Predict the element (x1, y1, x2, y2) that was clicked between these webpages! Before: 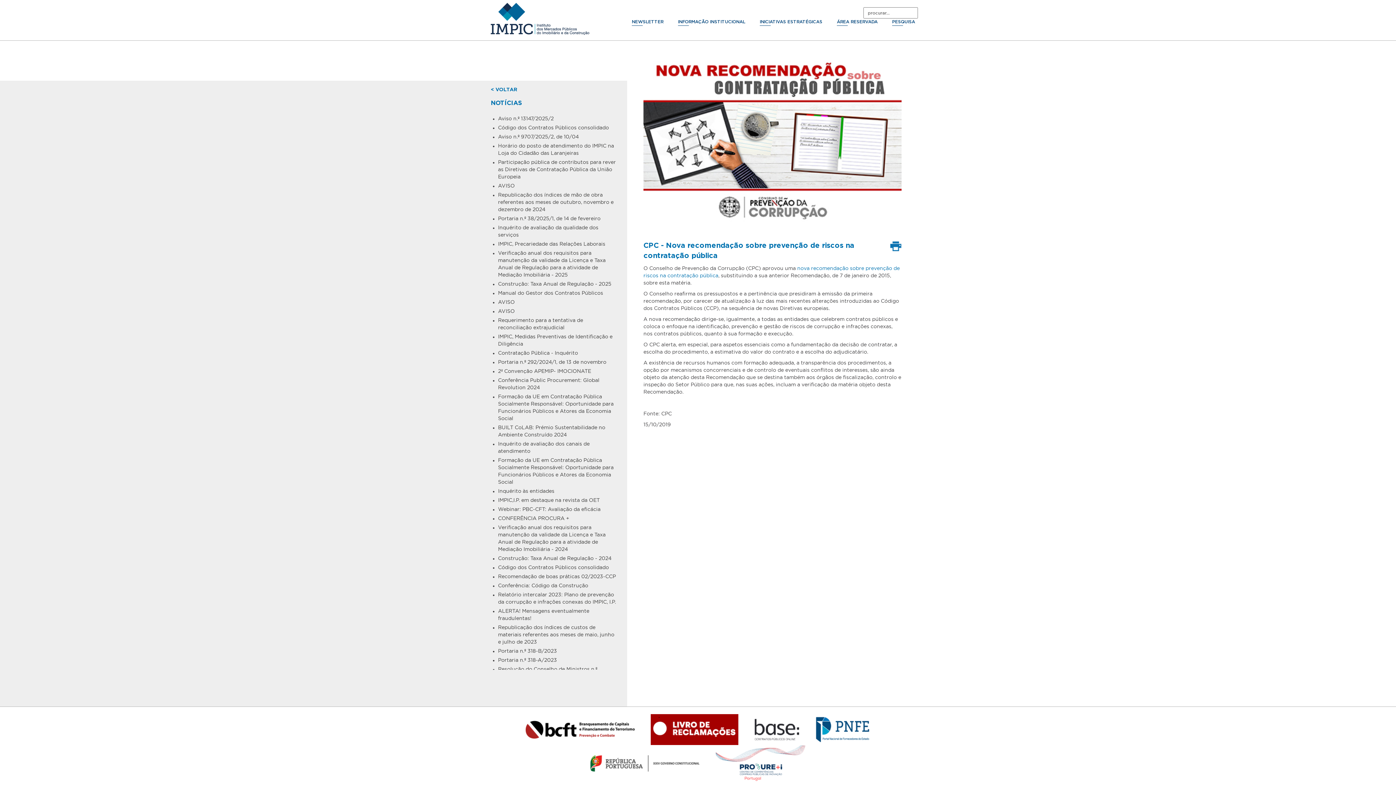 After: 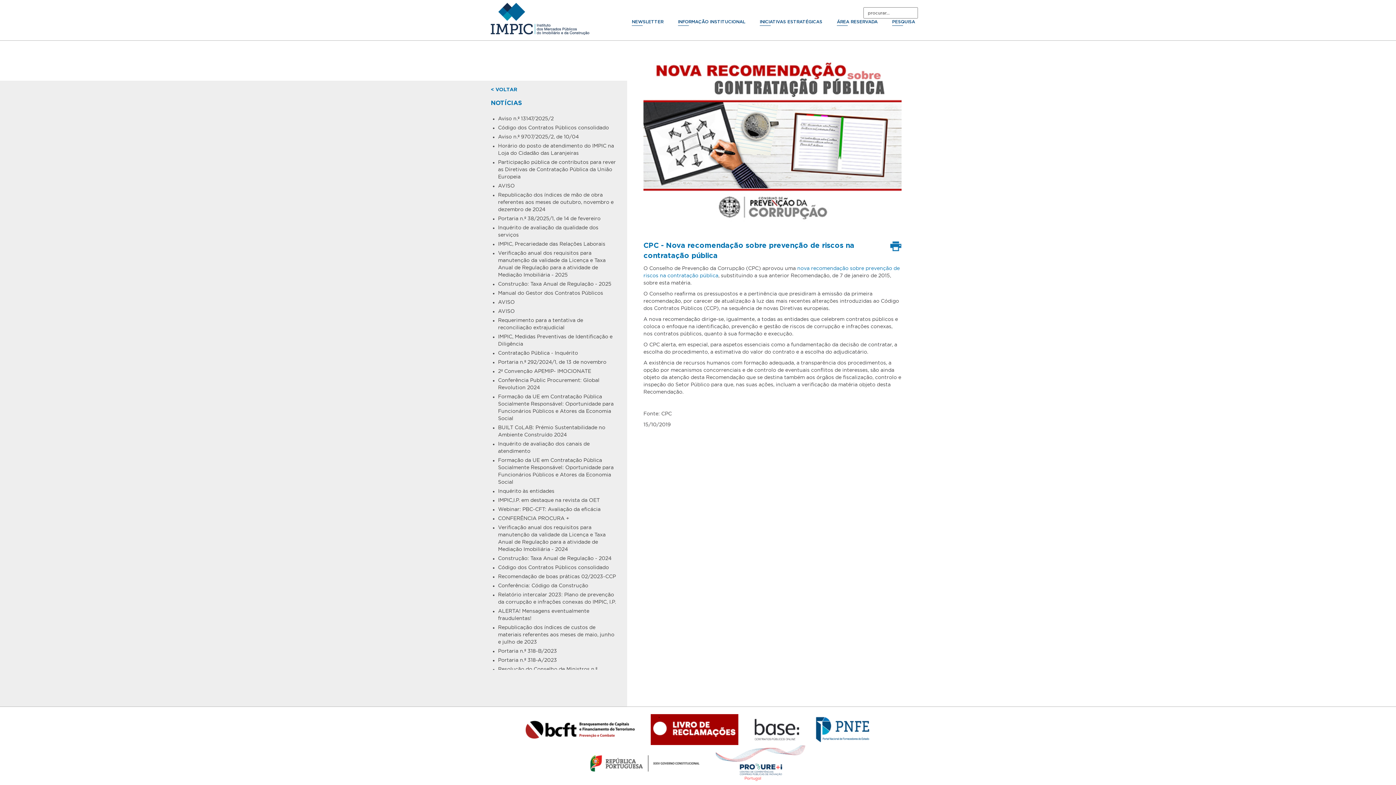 Action: bbox: (890, 241, 901, 251)